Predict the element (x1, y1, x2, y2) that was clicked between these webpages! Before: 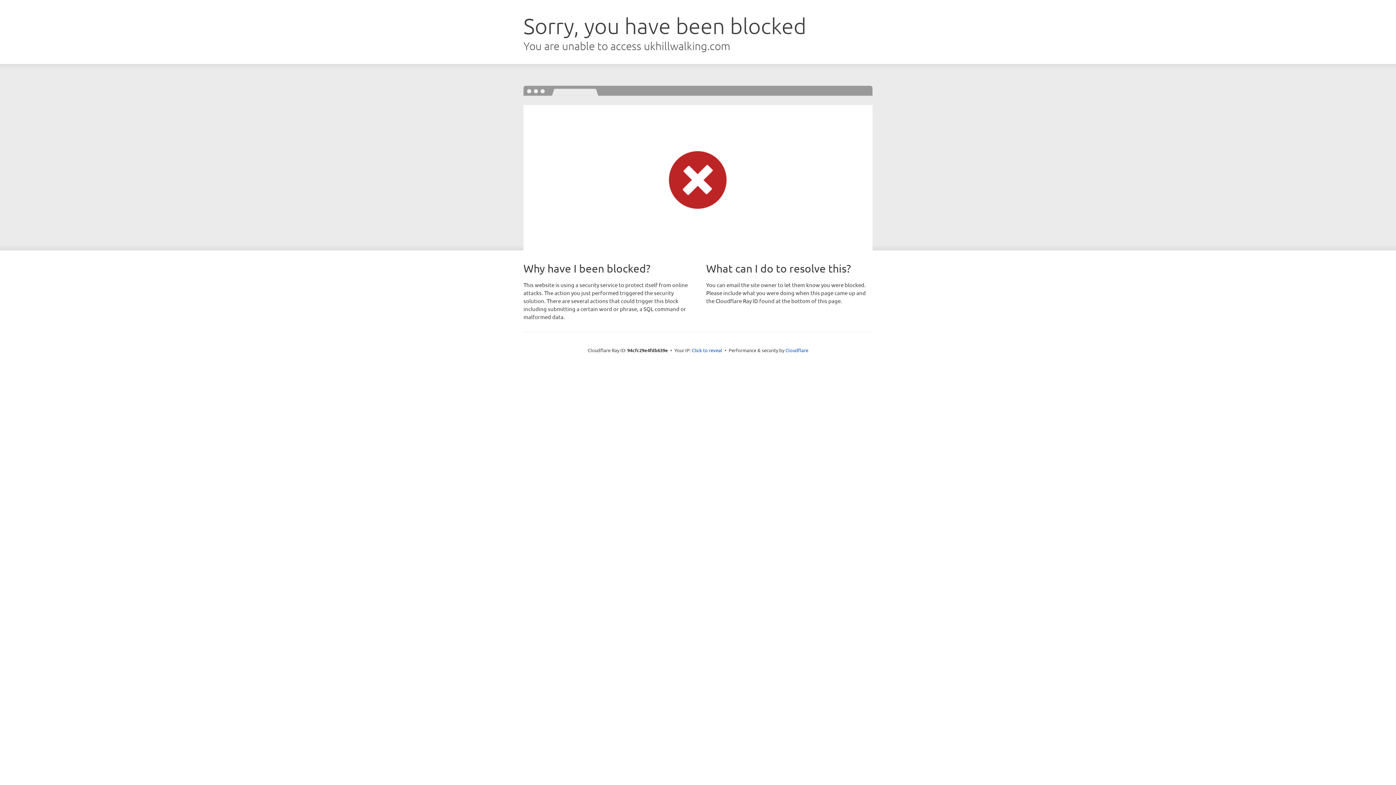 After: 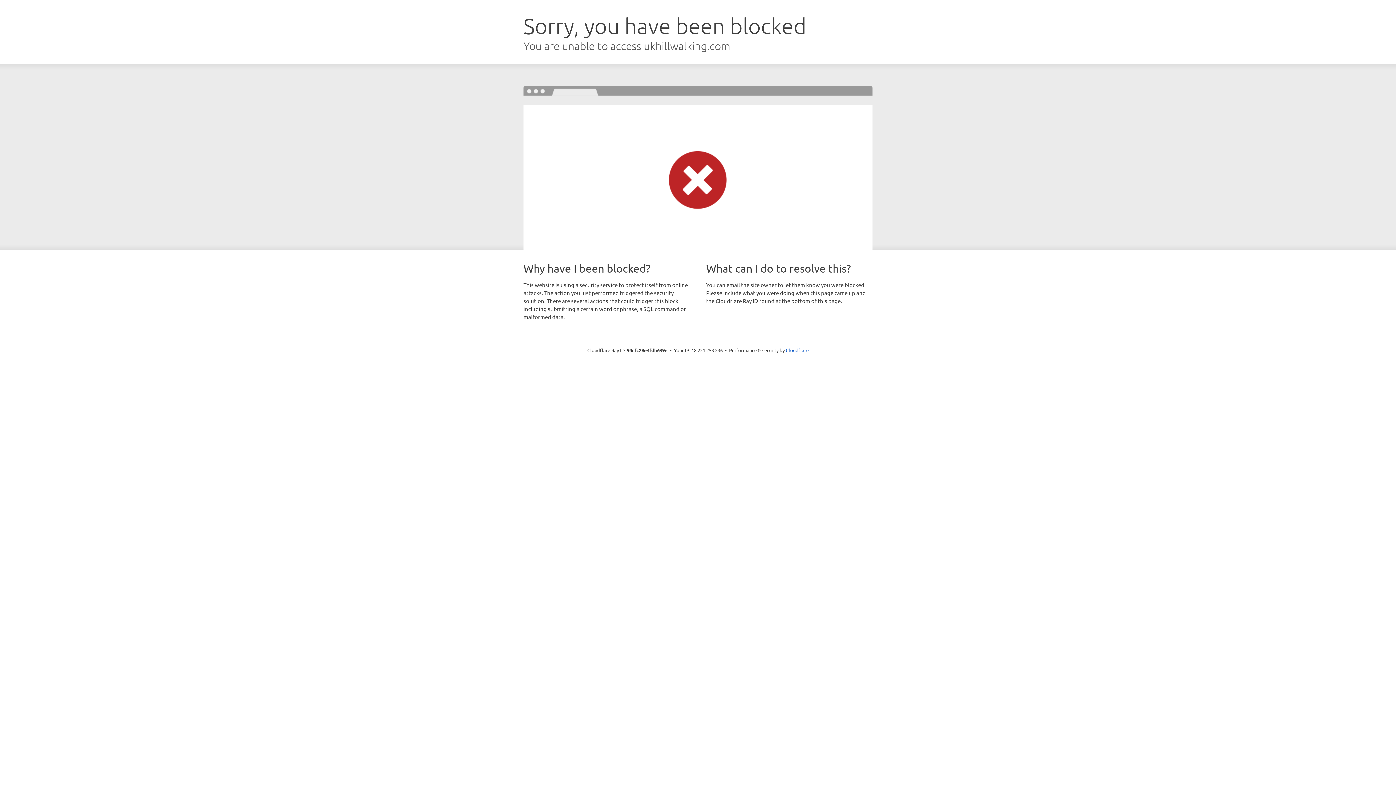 Action: bbox: (692, 346, 722, 353) label: Click to reveal